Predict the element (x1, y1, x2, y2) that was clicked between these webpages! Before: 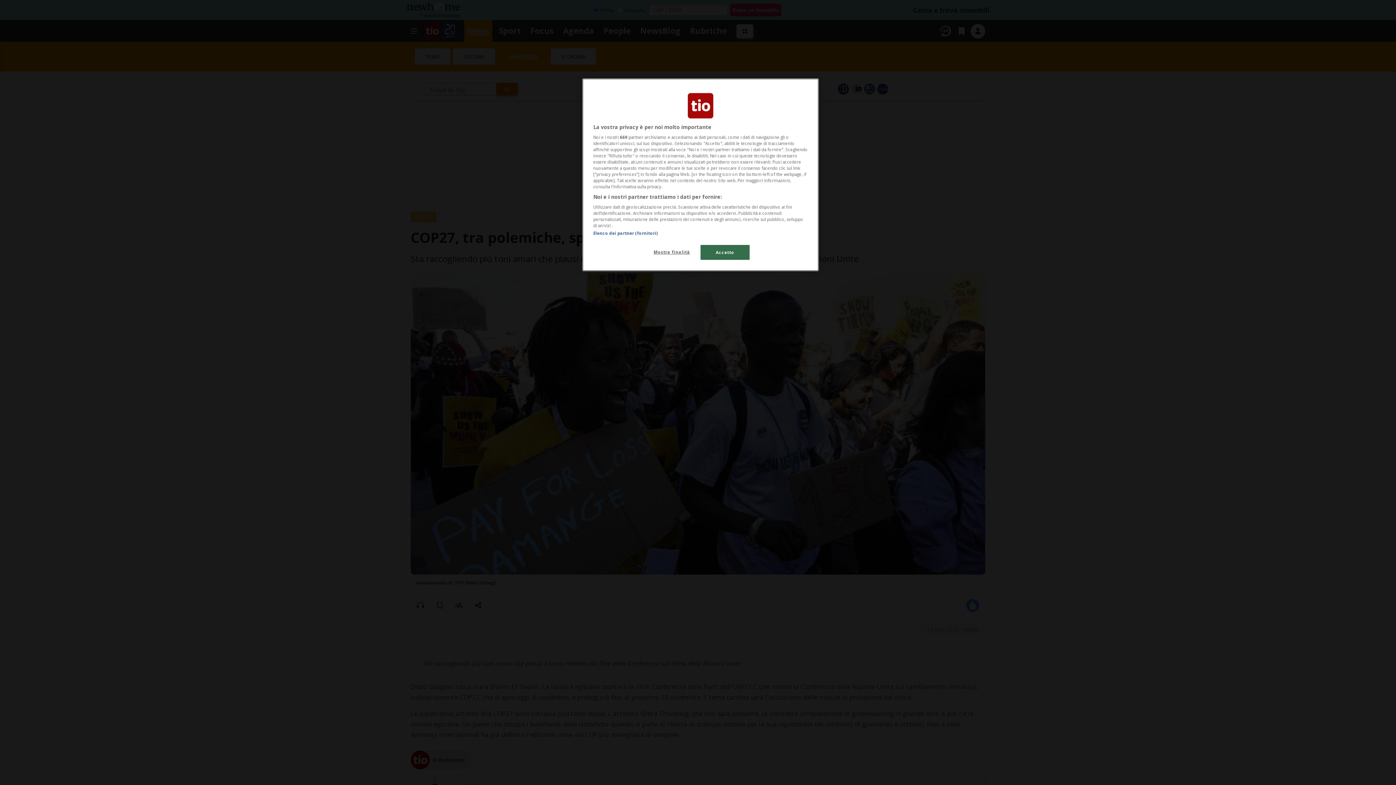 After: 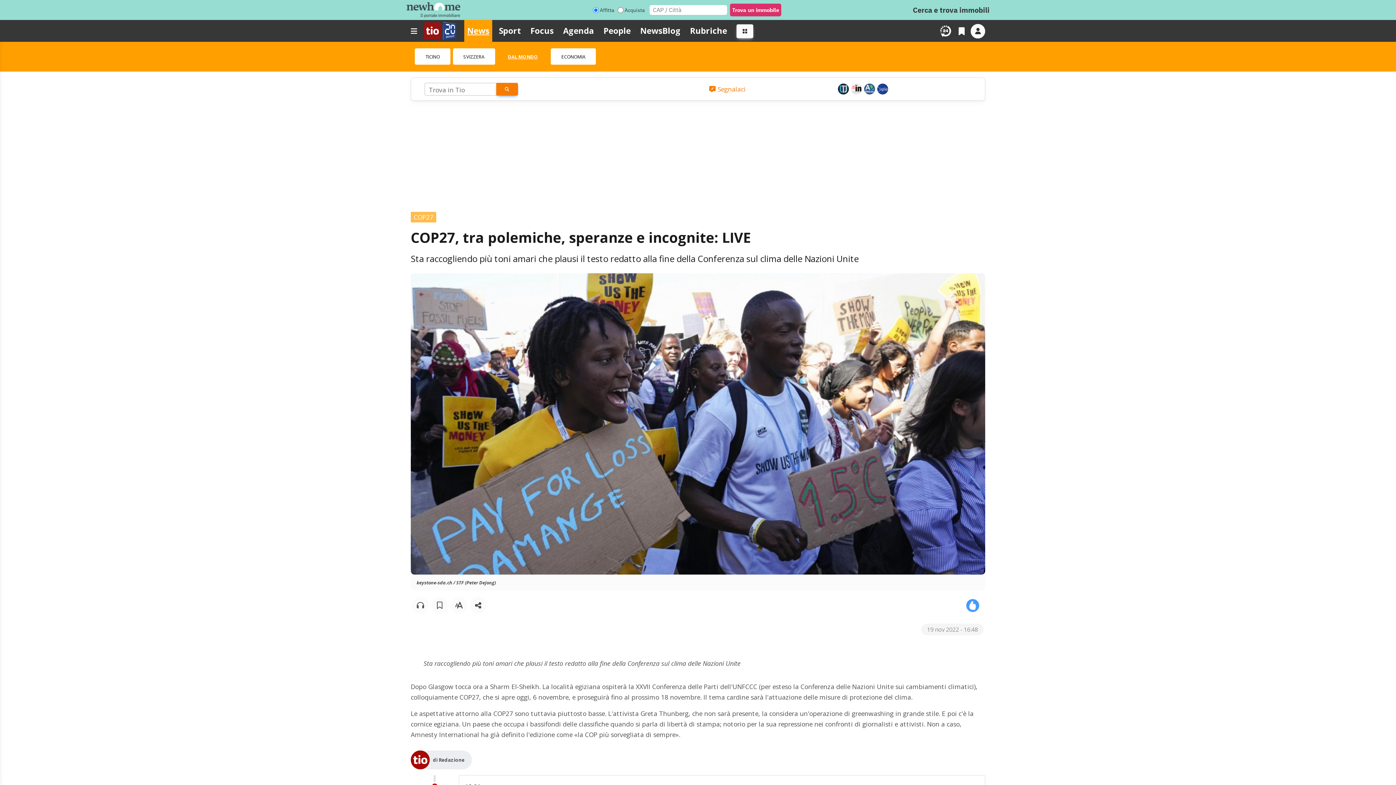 Action: bbox: (700, 245, 749, 260) label: Accetto